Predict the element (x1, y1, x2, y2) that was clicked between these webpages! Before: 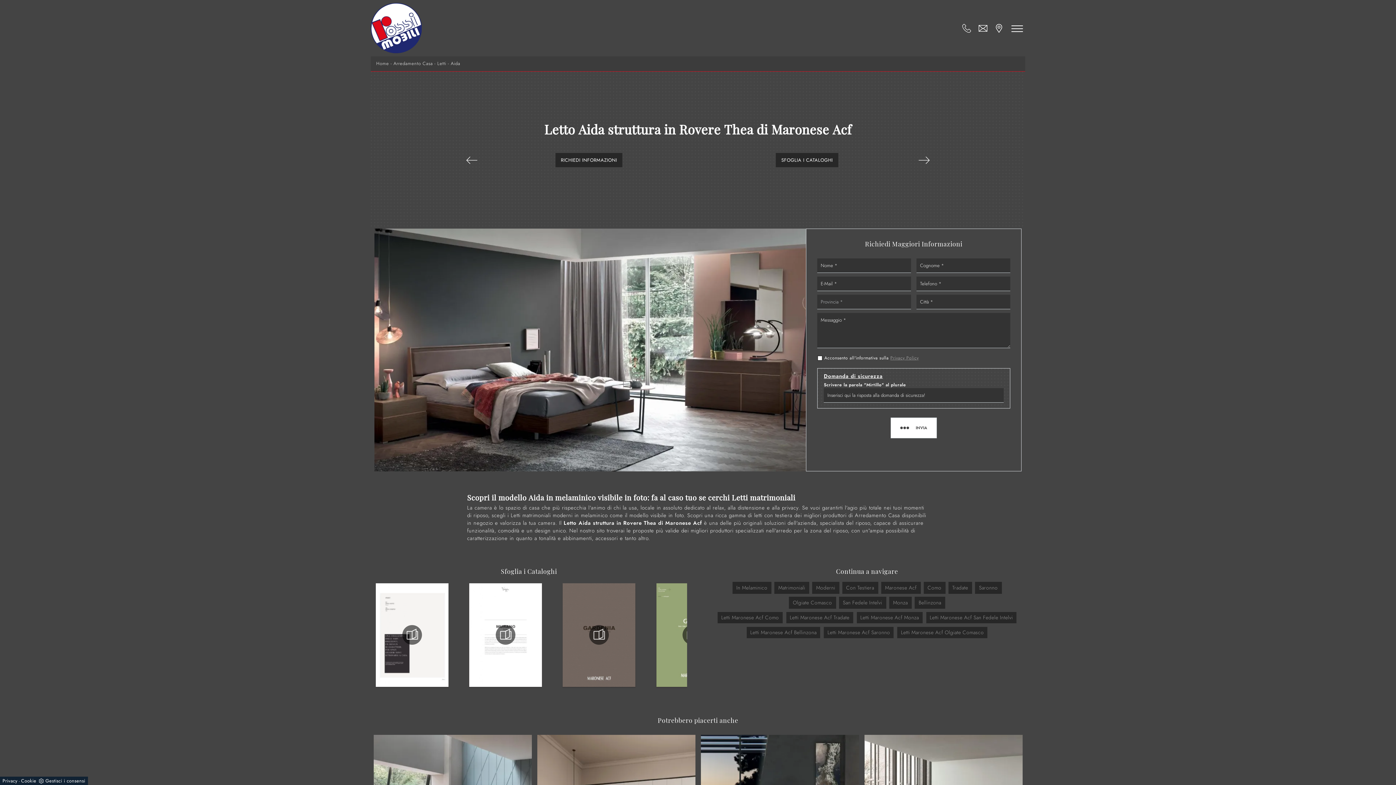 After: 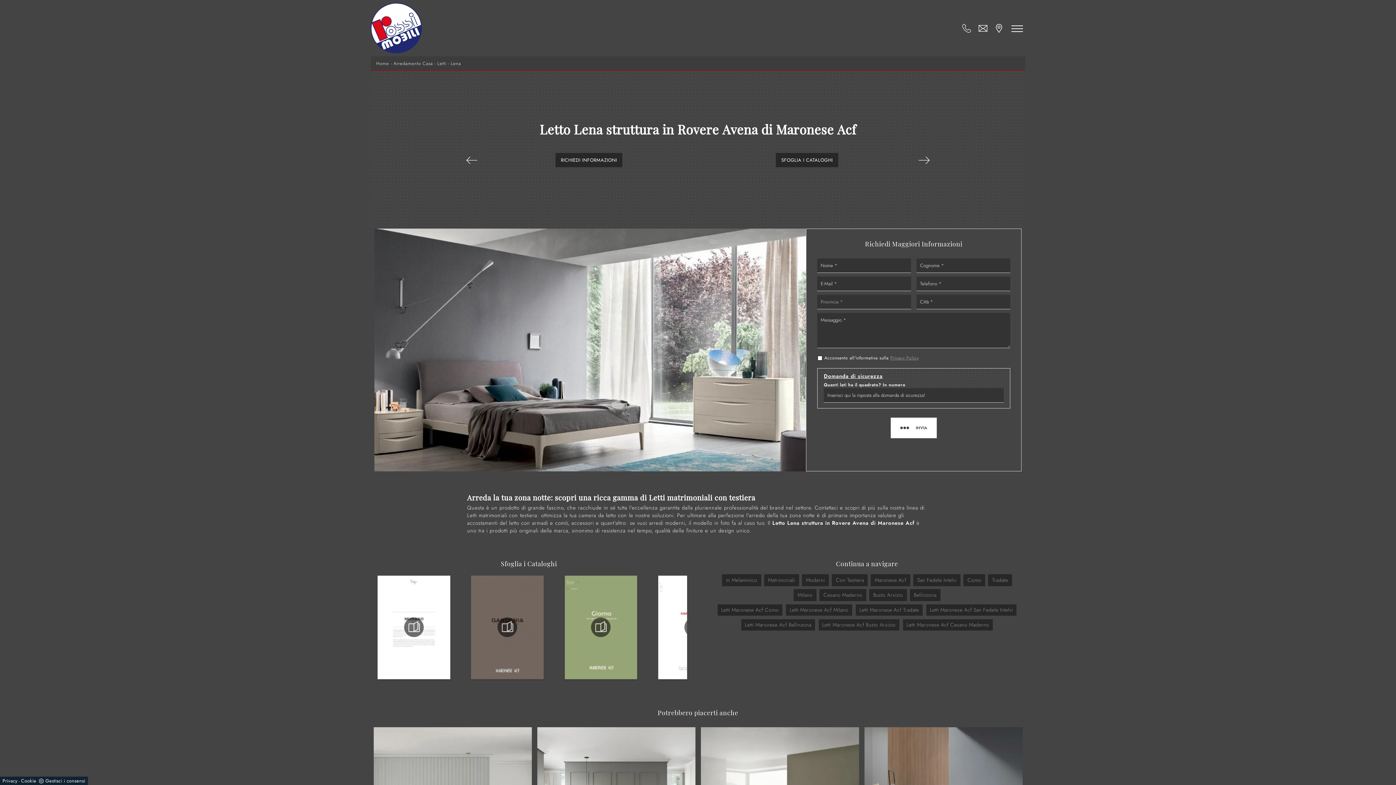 Action: bbox: (466, 154, 477, 165)